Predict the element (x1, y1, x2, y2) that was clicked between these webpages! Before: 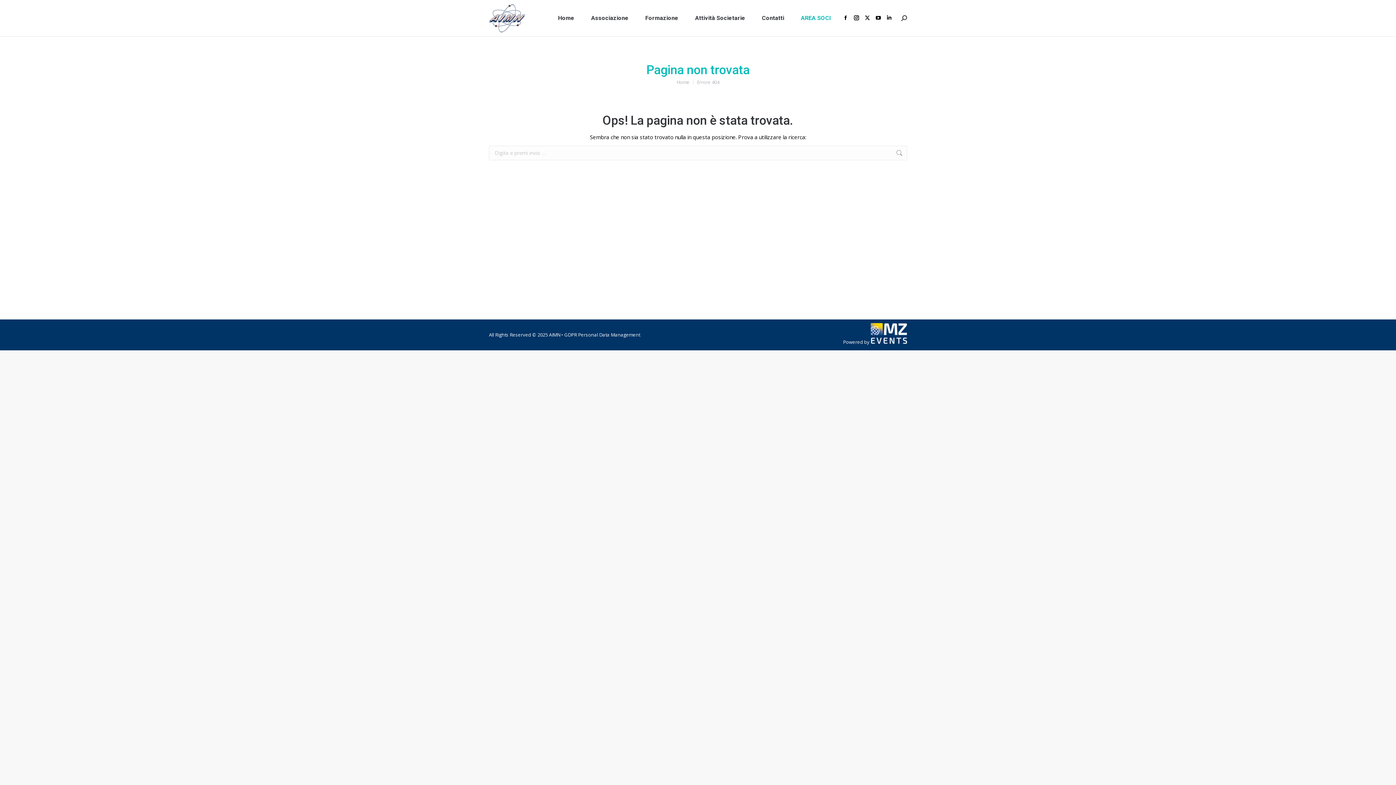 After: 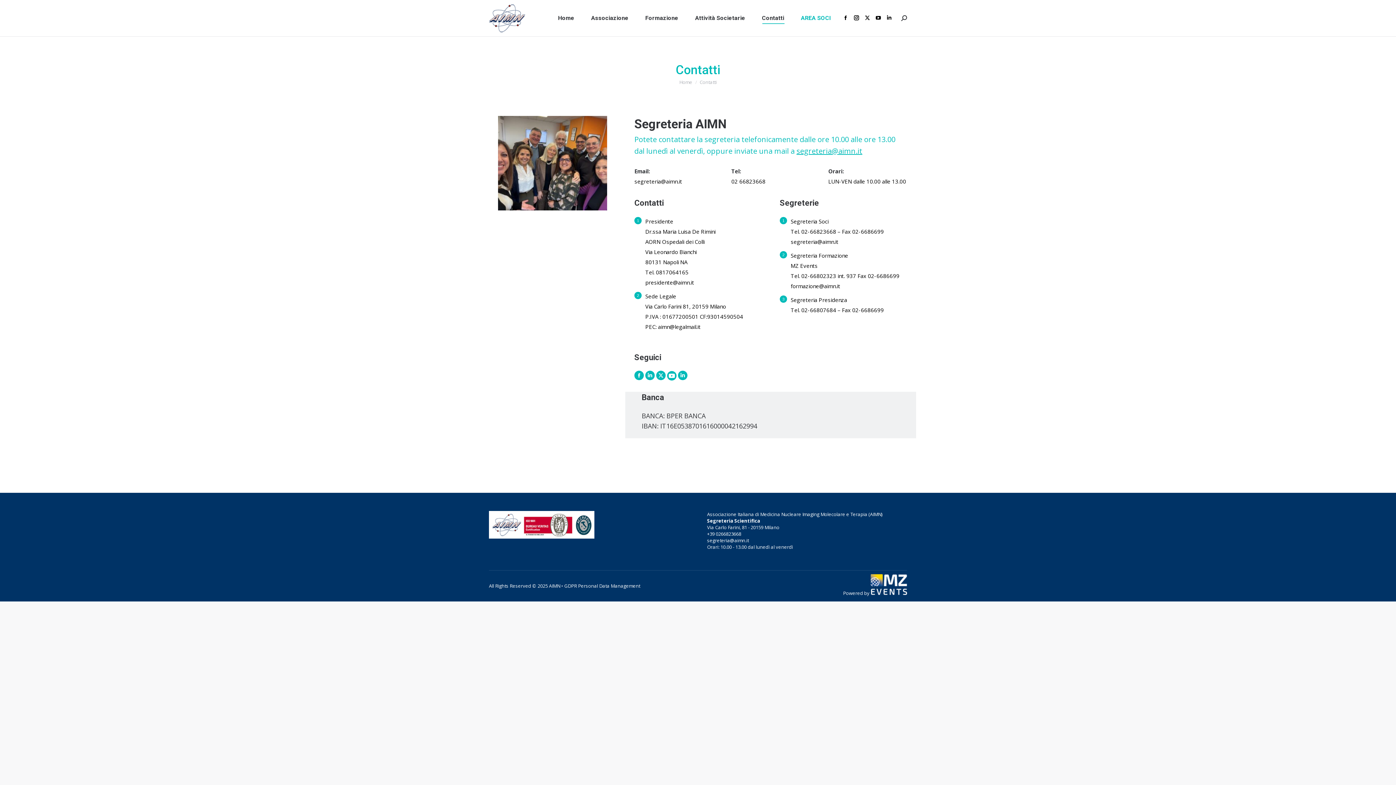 Action: label: Contatti bbox: (758, 13, 784, 23)